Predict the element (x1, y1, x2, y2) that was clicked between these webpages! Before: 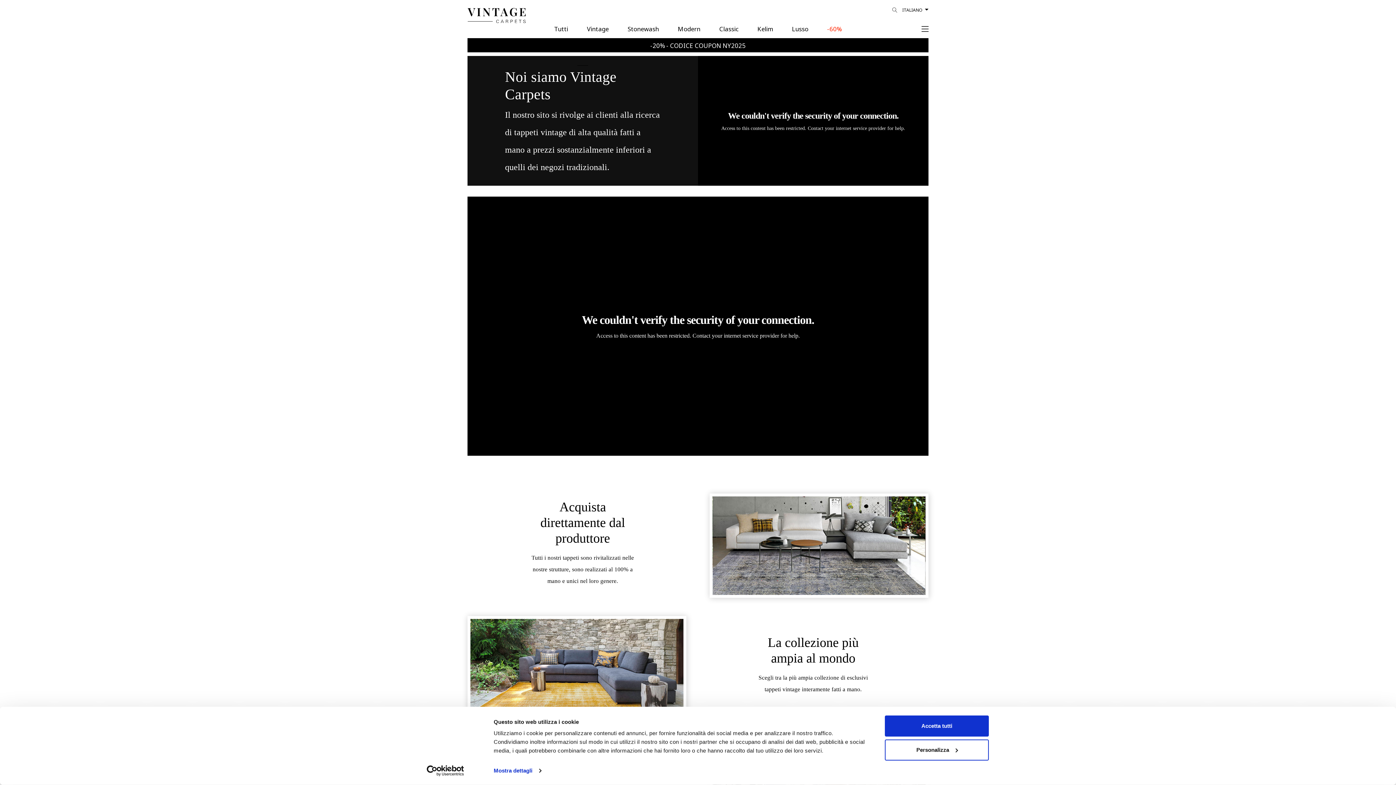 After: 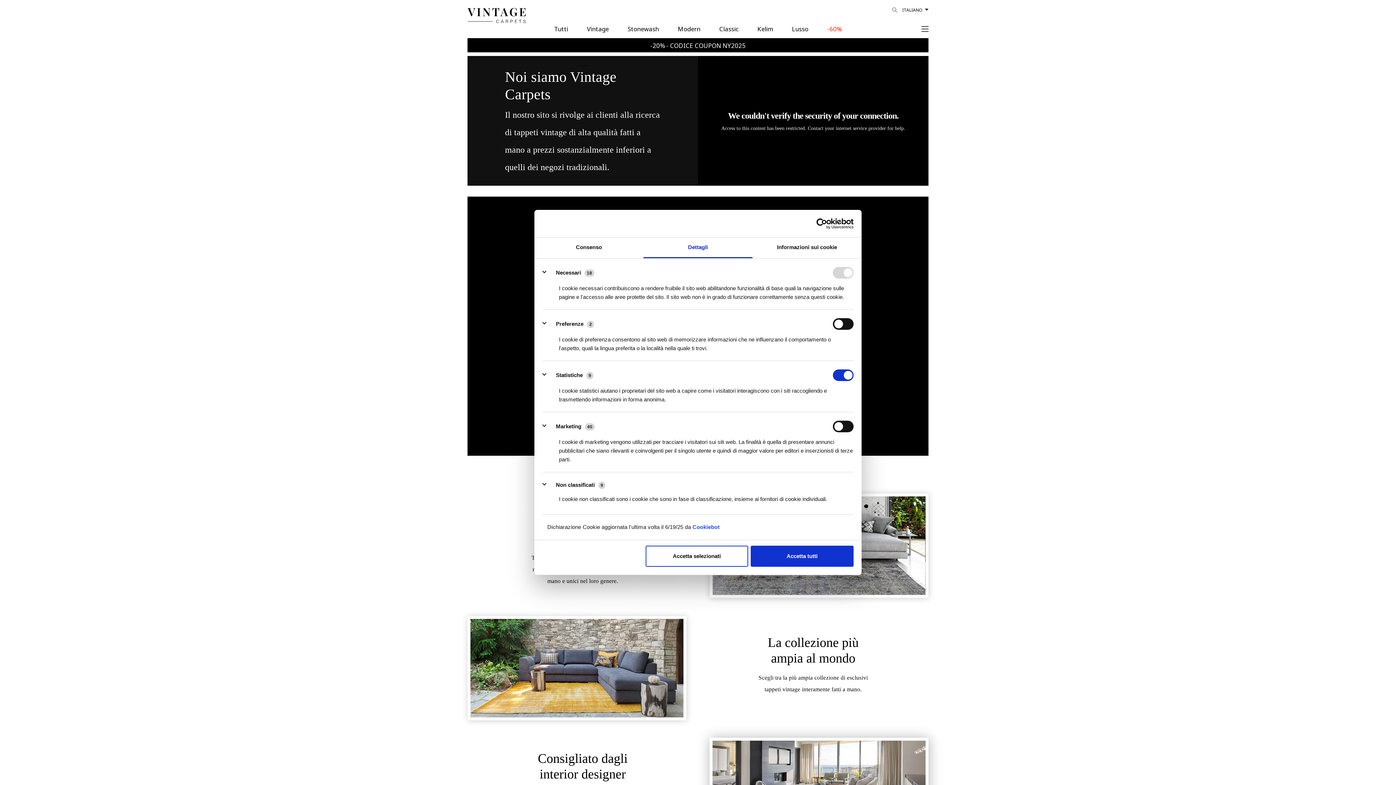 Action: label: Mostra dettagli bbox: (493, 765, 541, 776)